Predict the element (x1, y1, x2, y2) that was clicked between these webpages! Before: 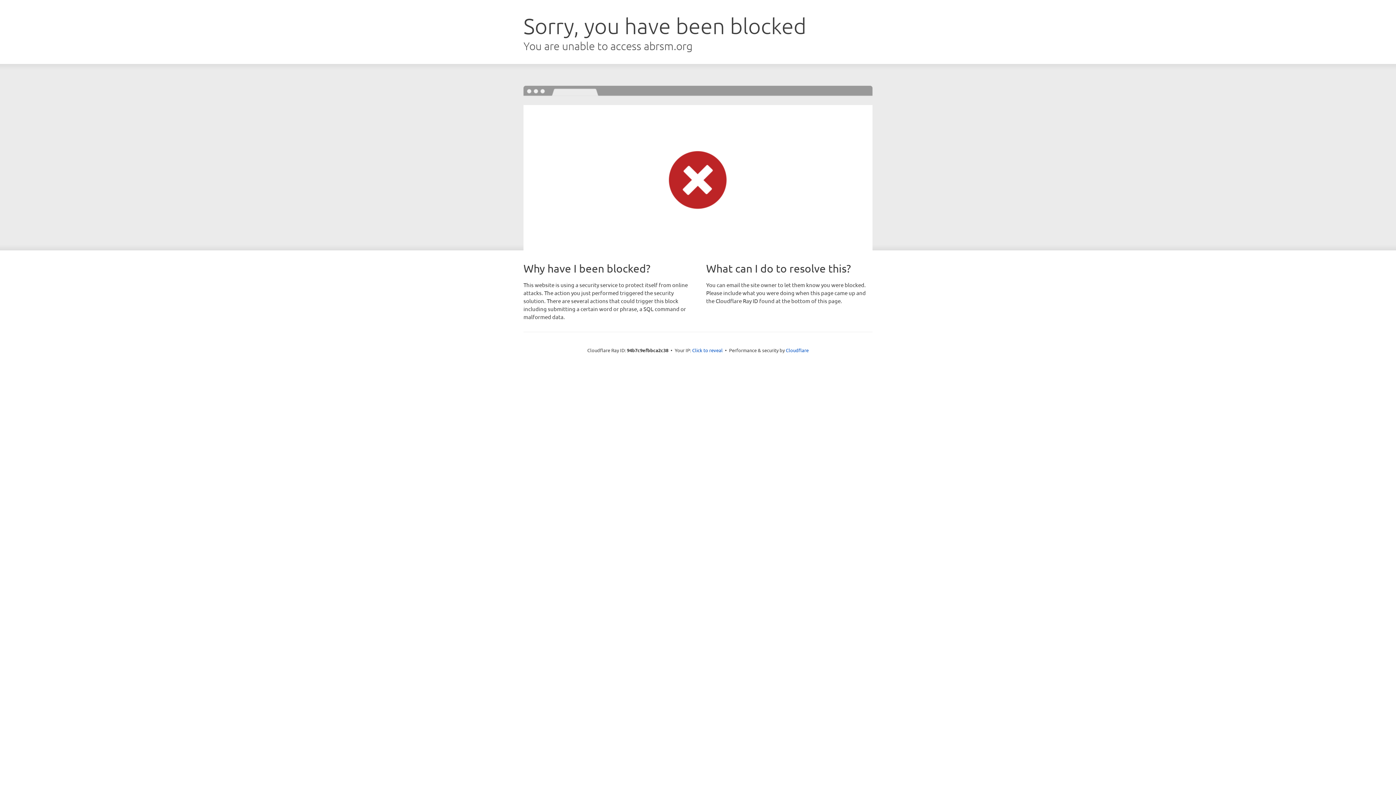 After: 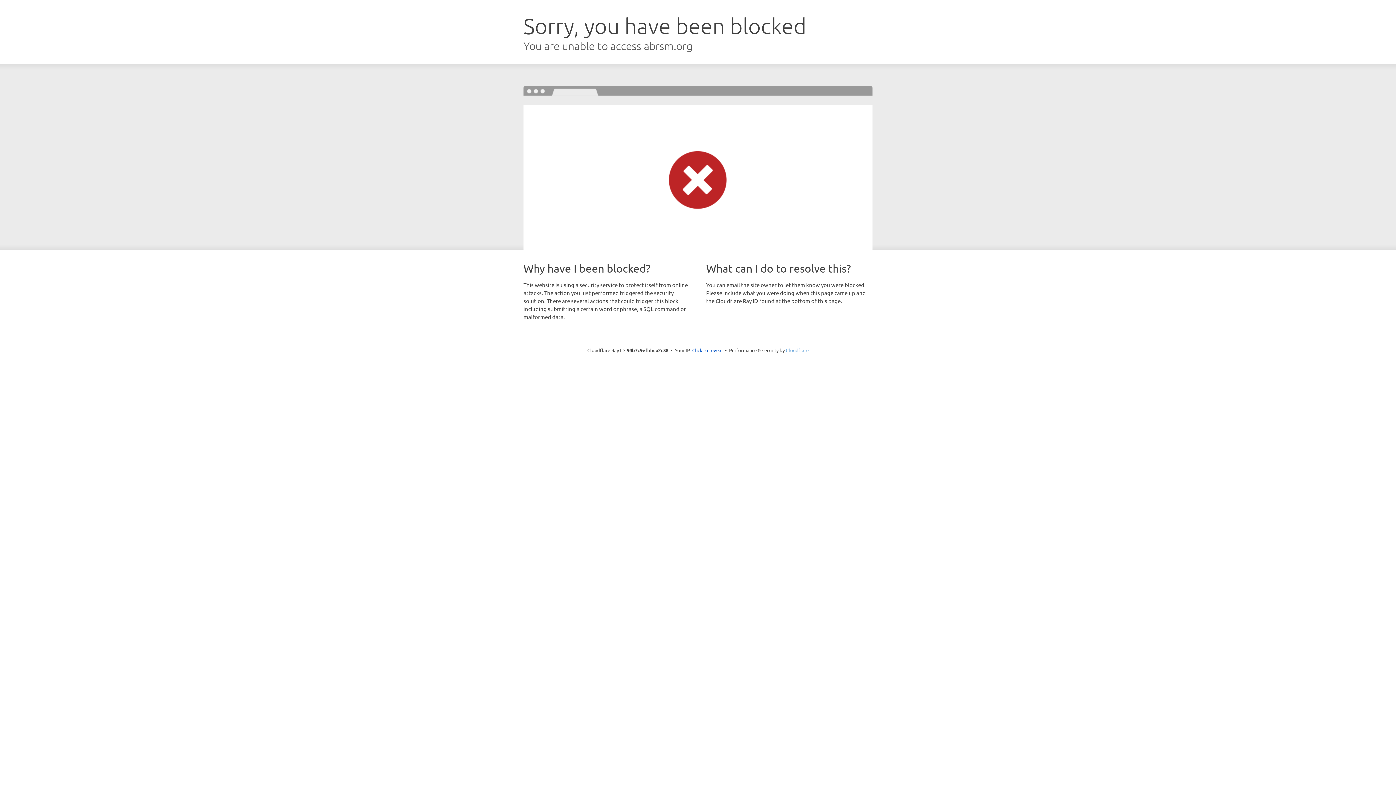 Action: label: Cloudflare bbox: (786, 347, 808, 353)